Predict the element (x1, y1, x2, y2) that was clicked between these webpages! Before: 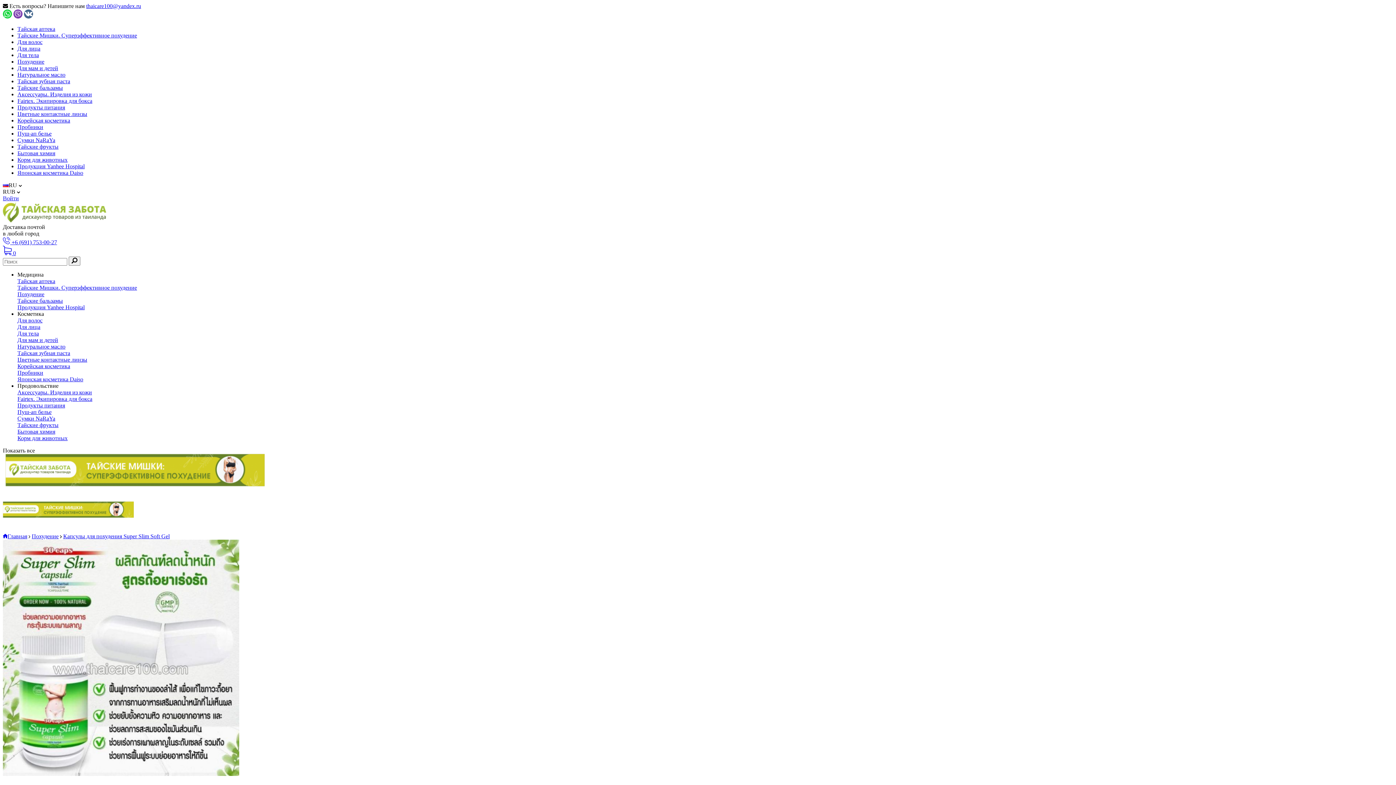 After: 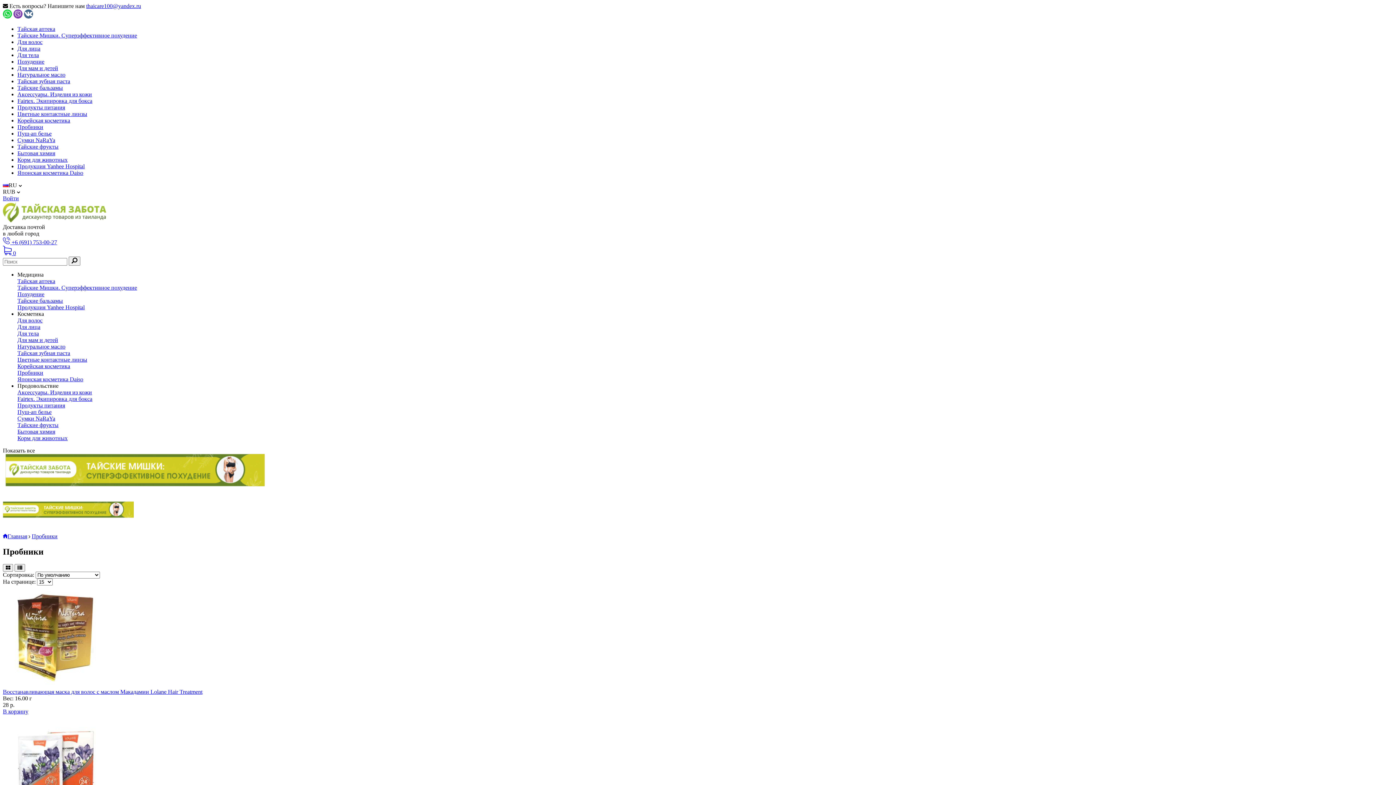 Action: label: Пробники bbox: (17, 124, 43, 130)